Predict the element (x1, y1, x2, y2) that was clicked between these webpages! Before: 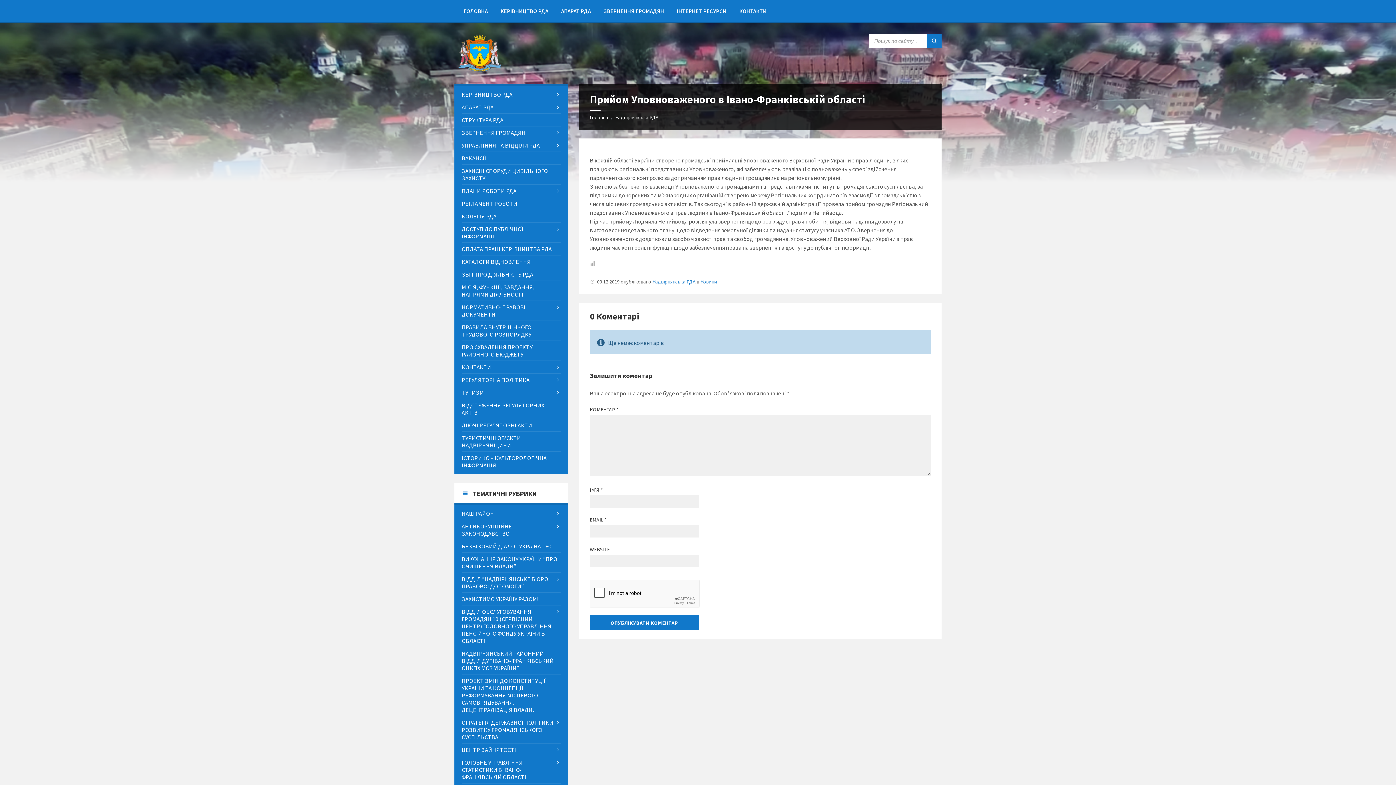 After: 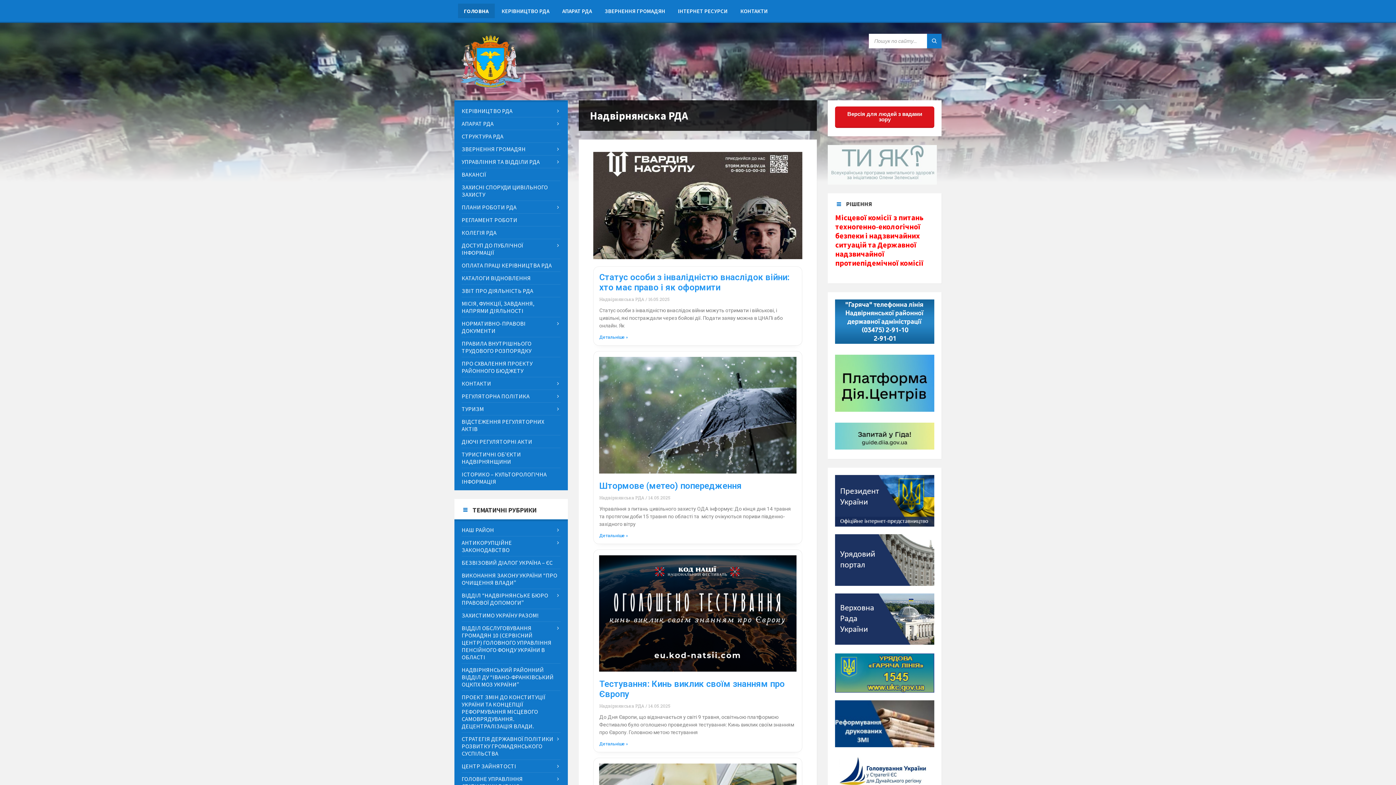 Action: bbox: (454, 66, 505, 73) label: Site logo